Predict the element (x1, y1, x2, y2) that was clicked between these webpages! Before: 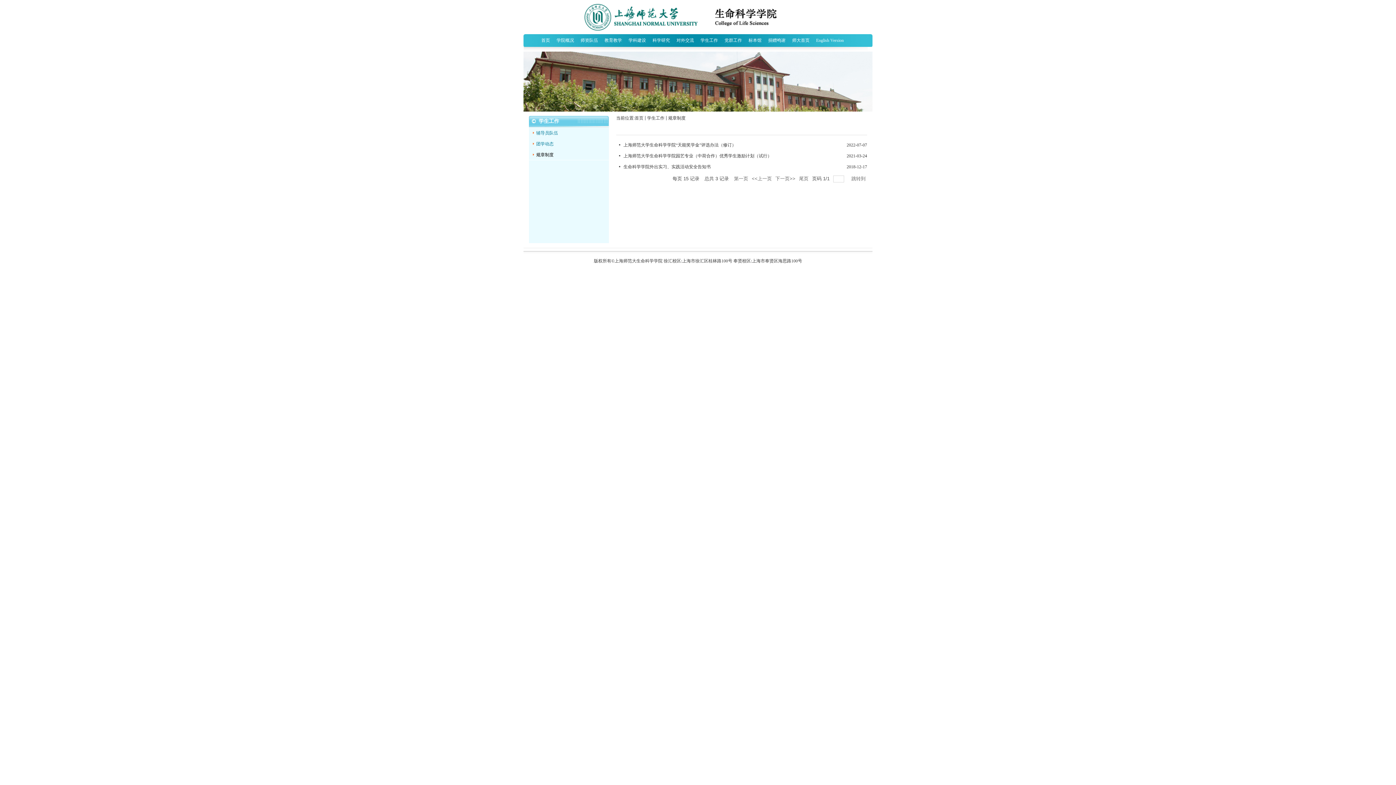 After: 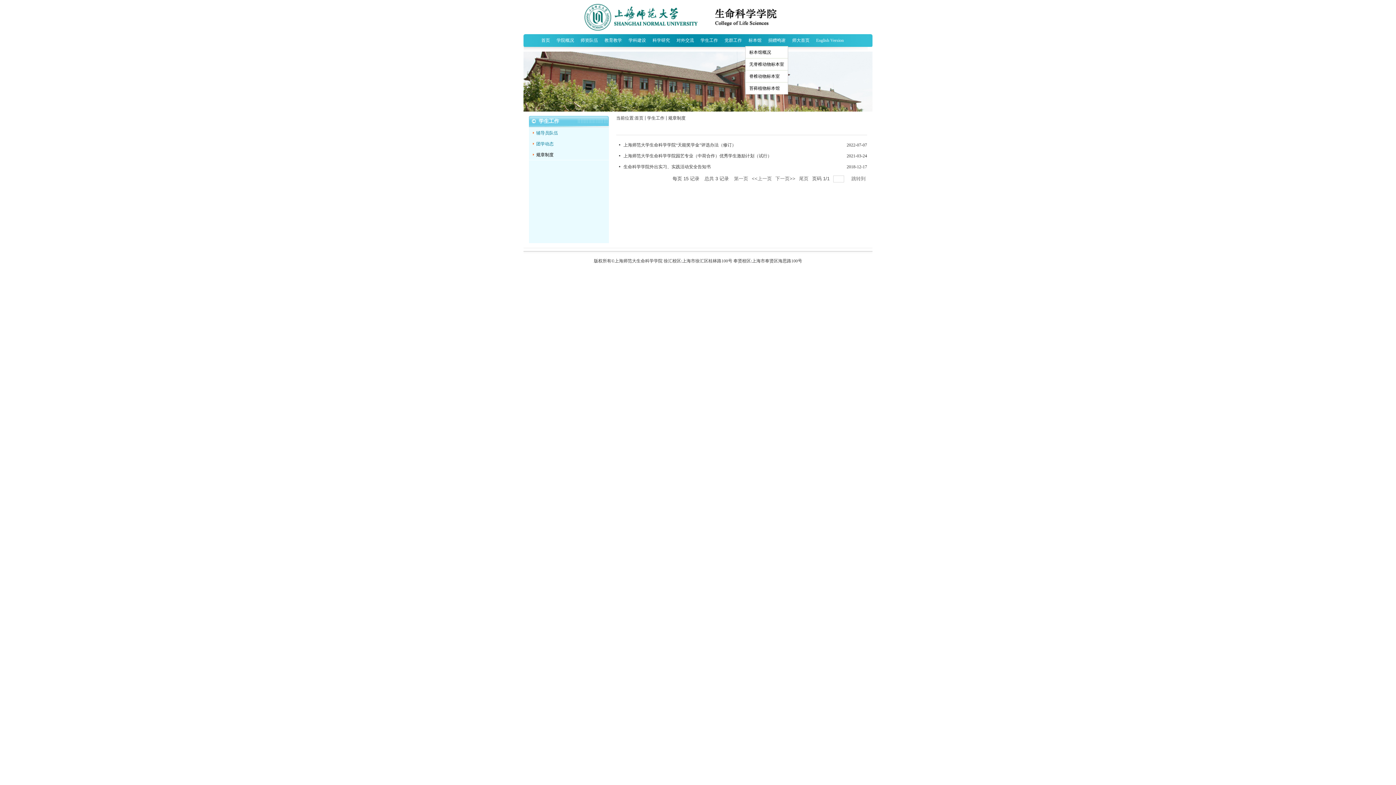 Action: bbox: (745, 34, 765, 46) label: 标本馆